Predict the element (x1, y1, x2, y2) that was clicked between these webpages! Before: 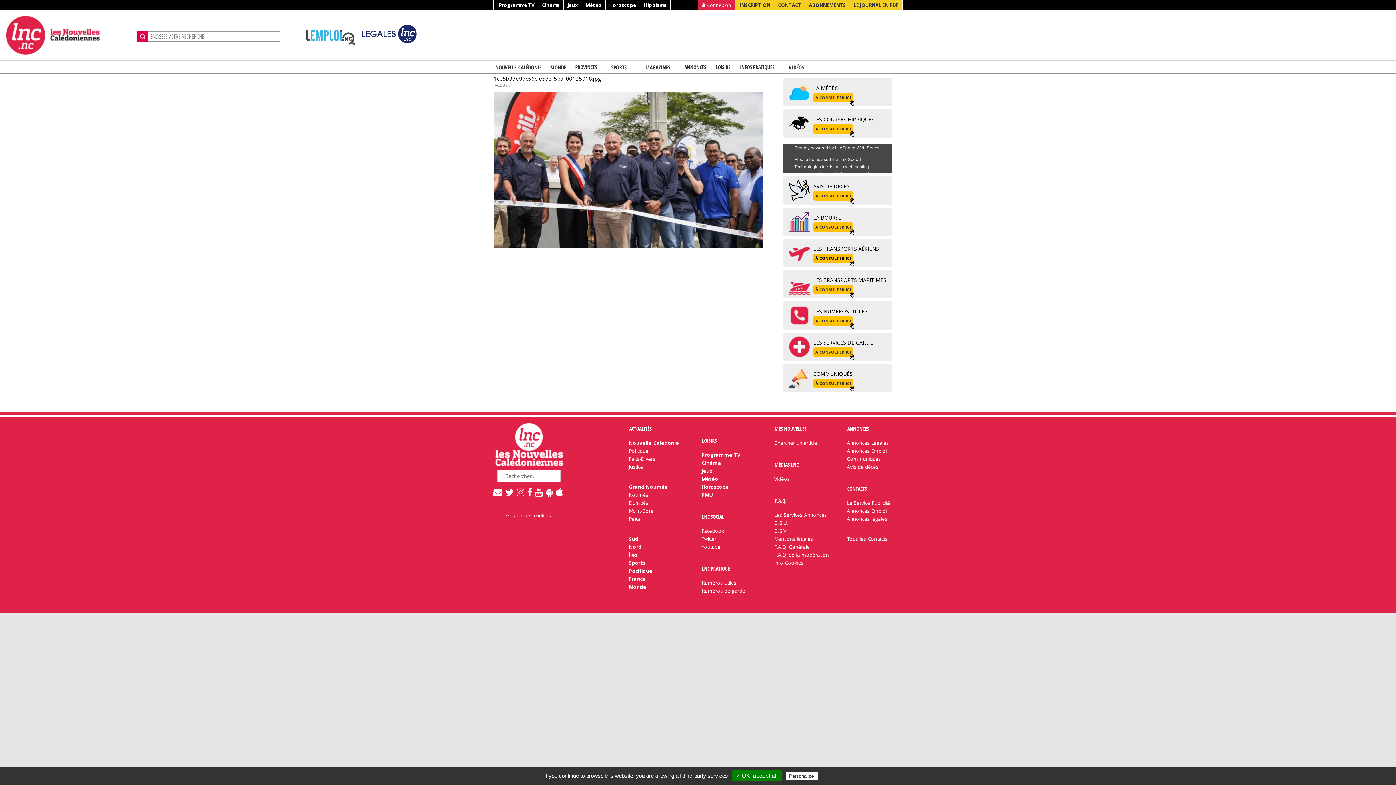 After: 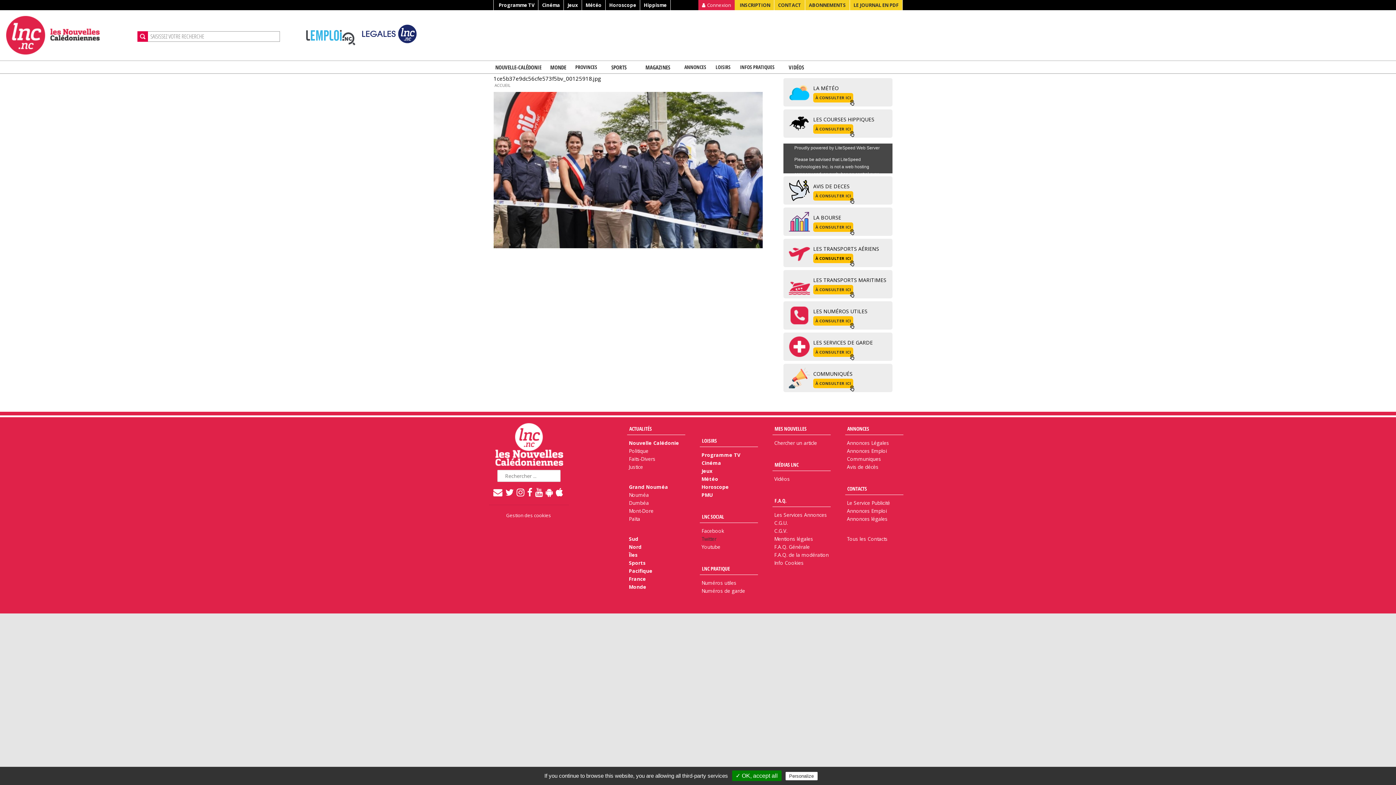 Action: label: Twitter bbox: (701, 536, 716, 542)